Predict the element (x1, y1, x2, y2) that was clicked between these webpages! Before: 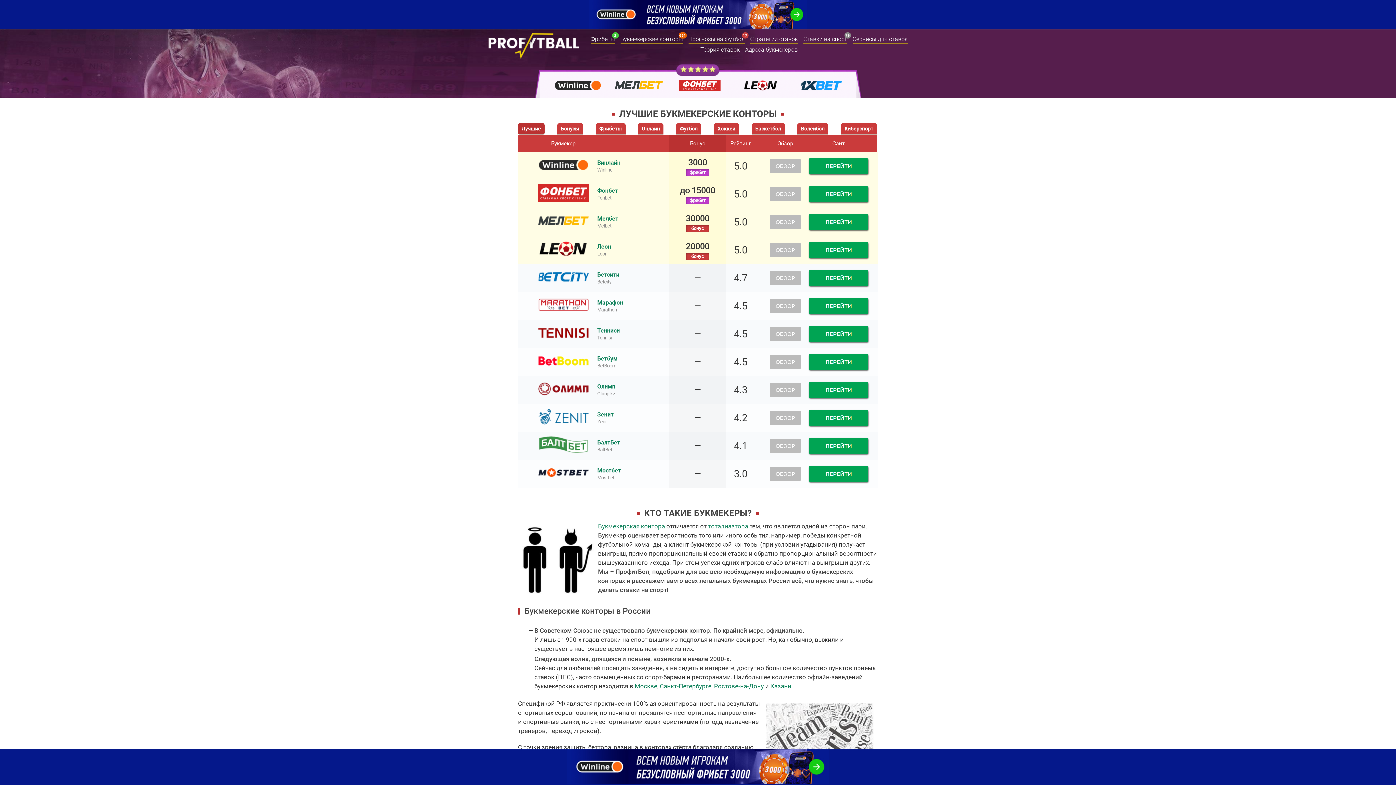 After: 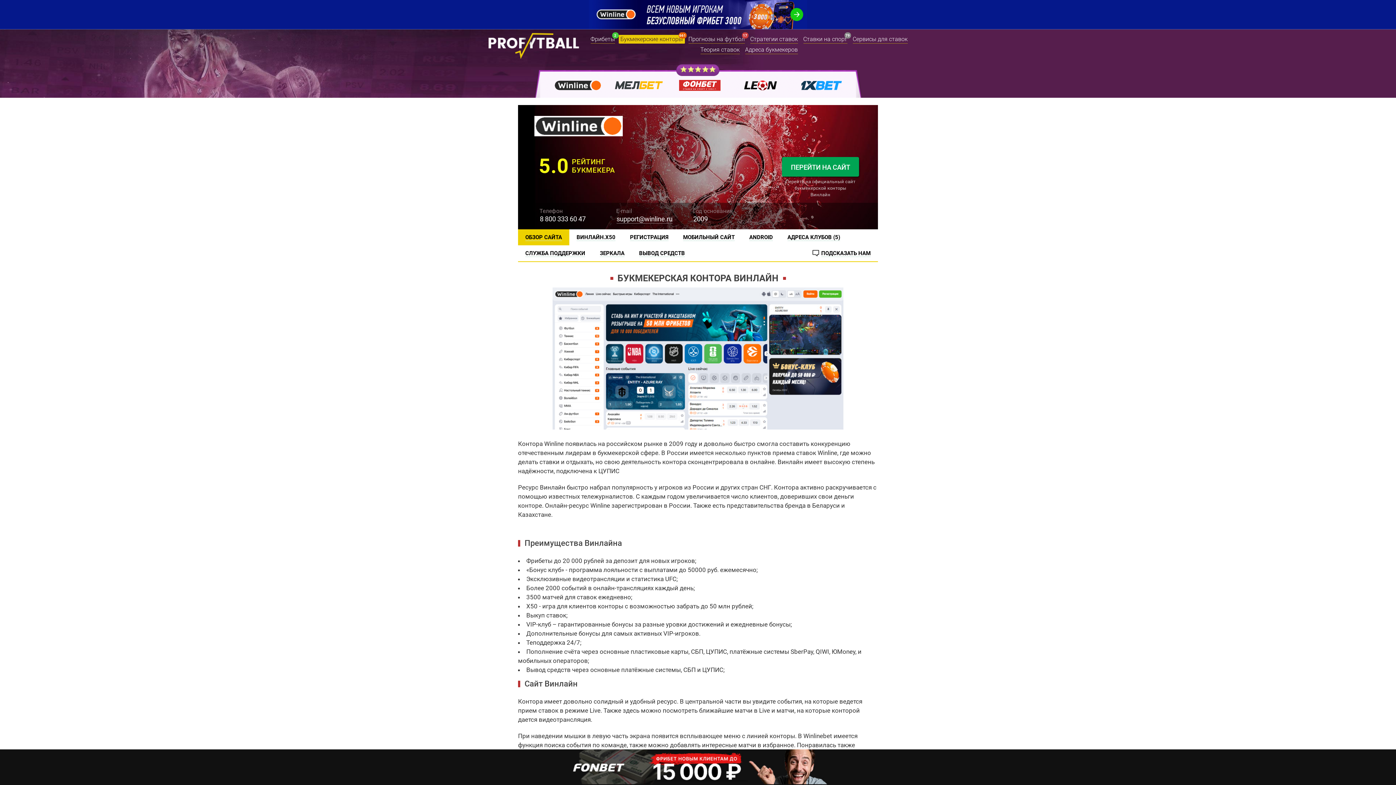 Action: bbox: (597, 159, 620, 166) label: Винлайн